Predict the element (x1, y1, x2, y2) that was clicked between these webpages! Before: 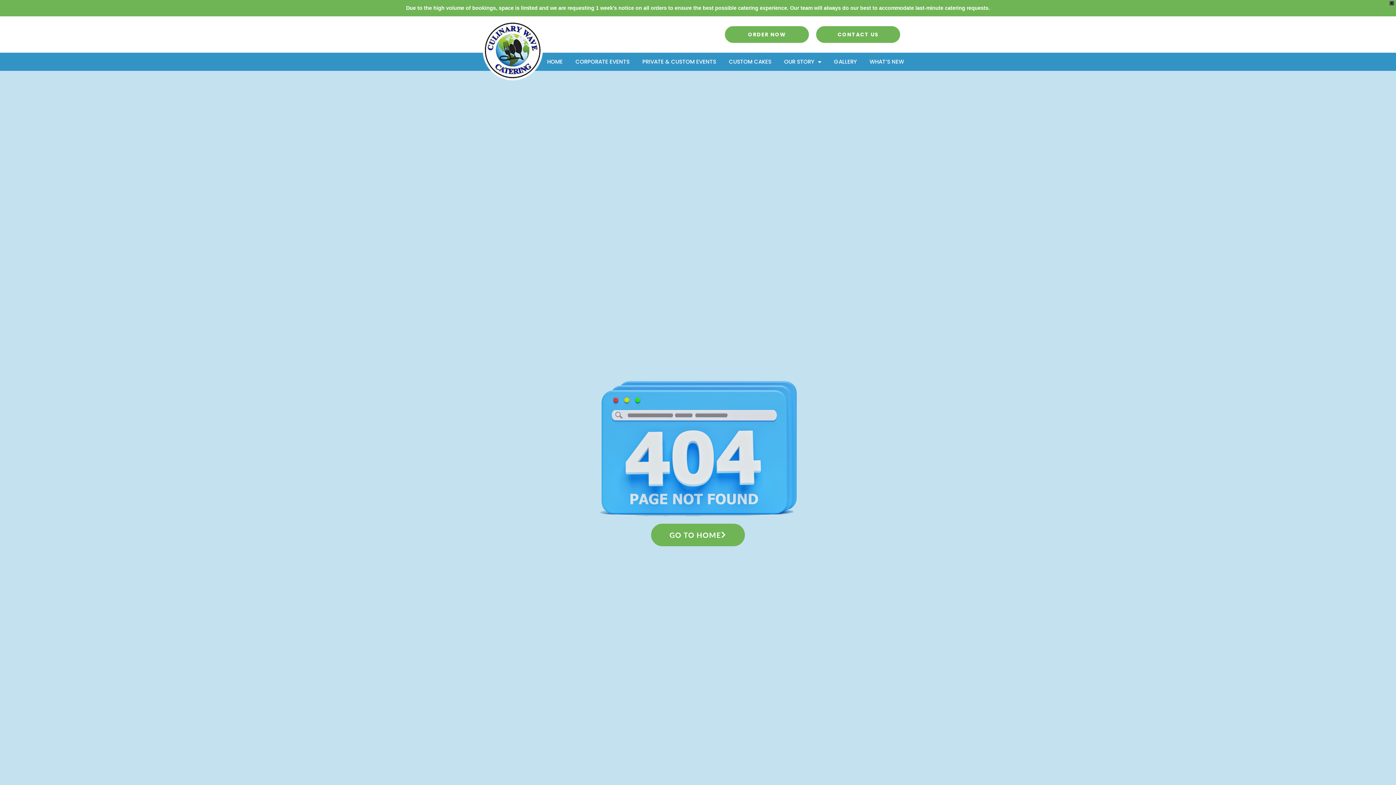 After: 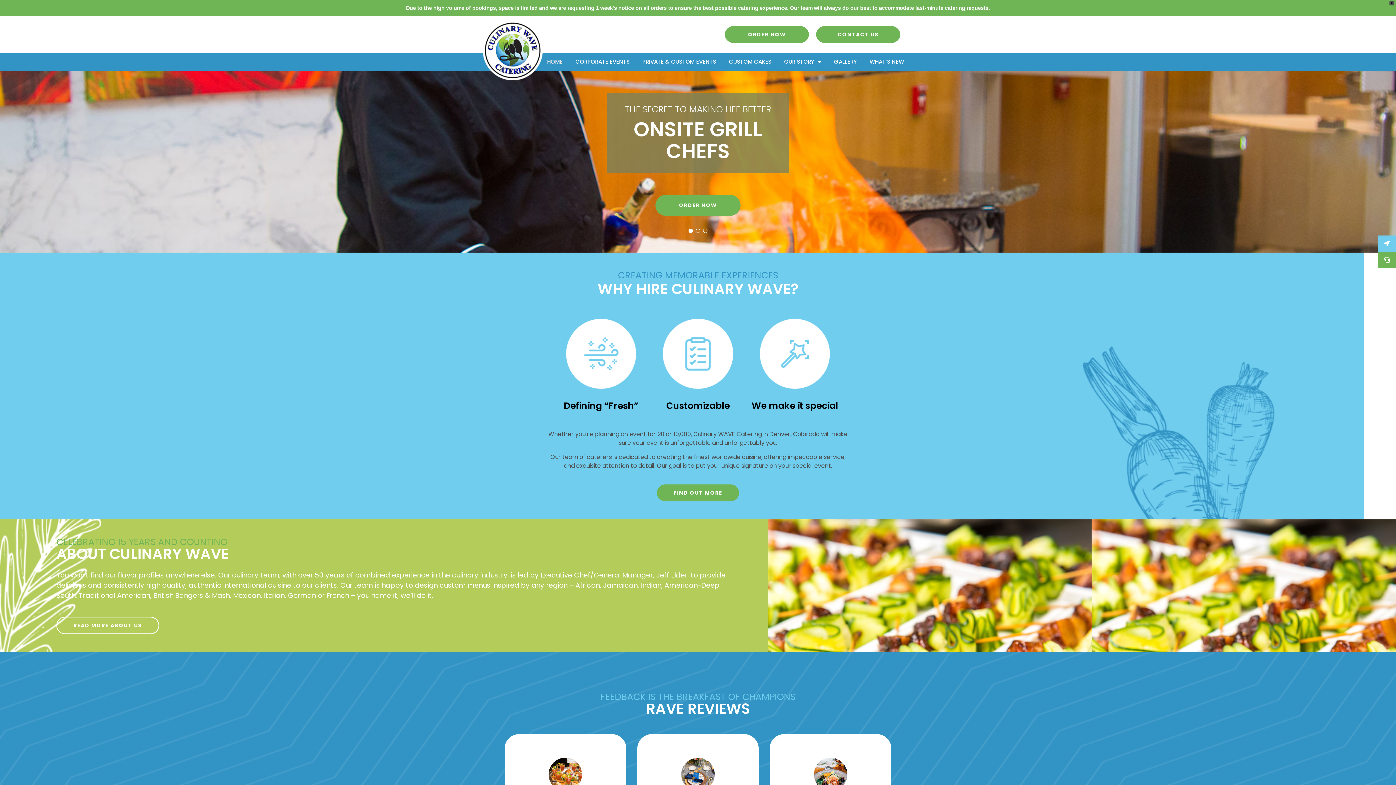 Action: bbox: (651, 523, 745, 546) label: GO TO HOME